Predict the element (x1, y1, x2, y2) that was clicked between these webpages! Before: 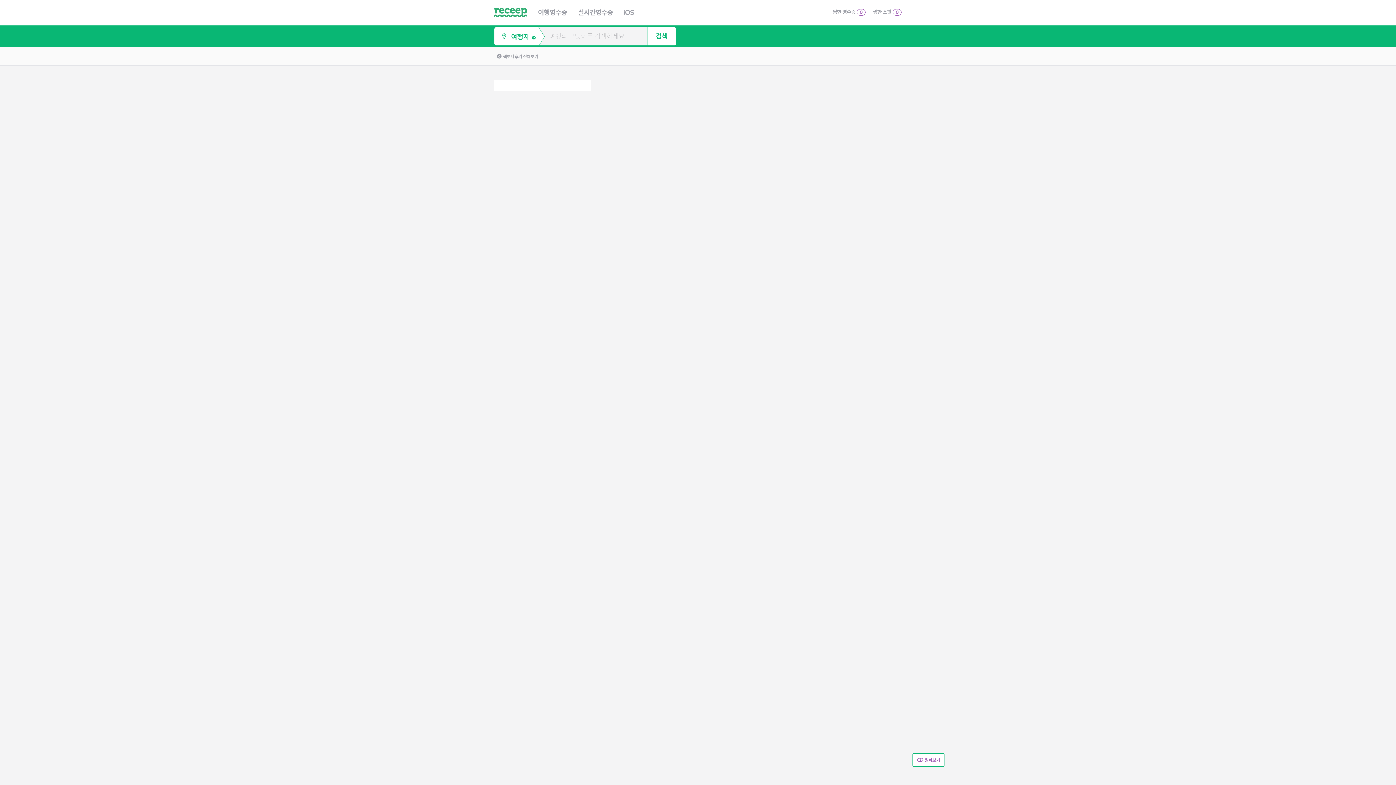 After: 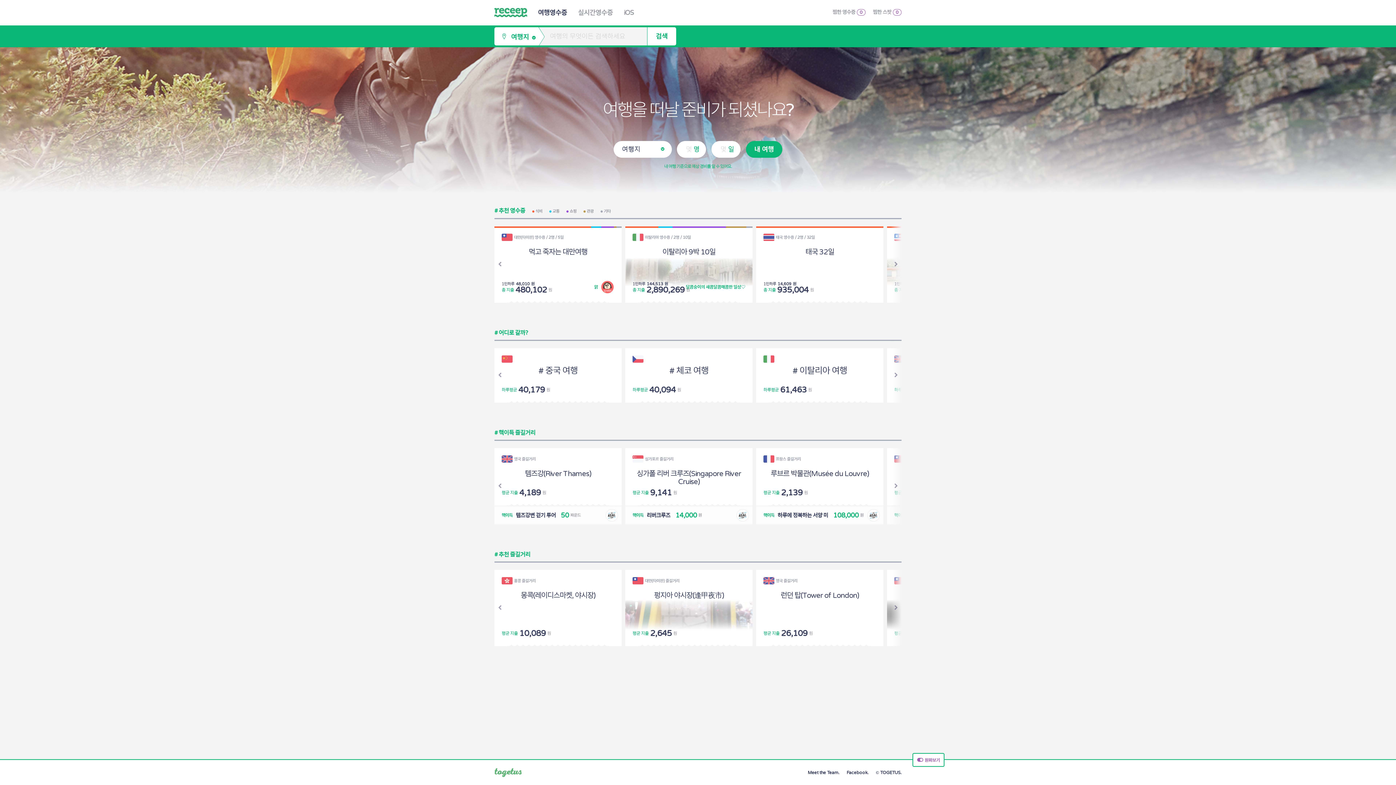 Action: bbox: (494, 11, 527, 18)